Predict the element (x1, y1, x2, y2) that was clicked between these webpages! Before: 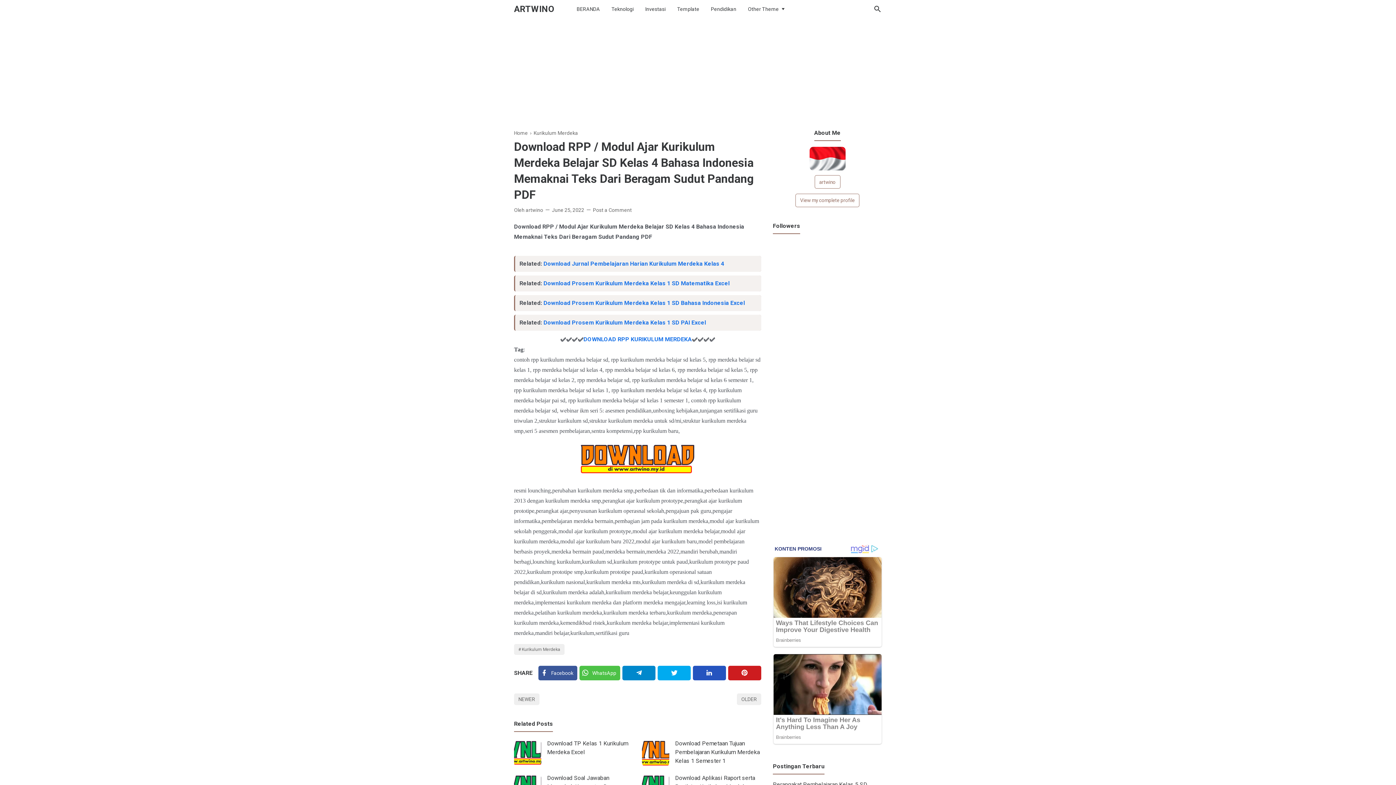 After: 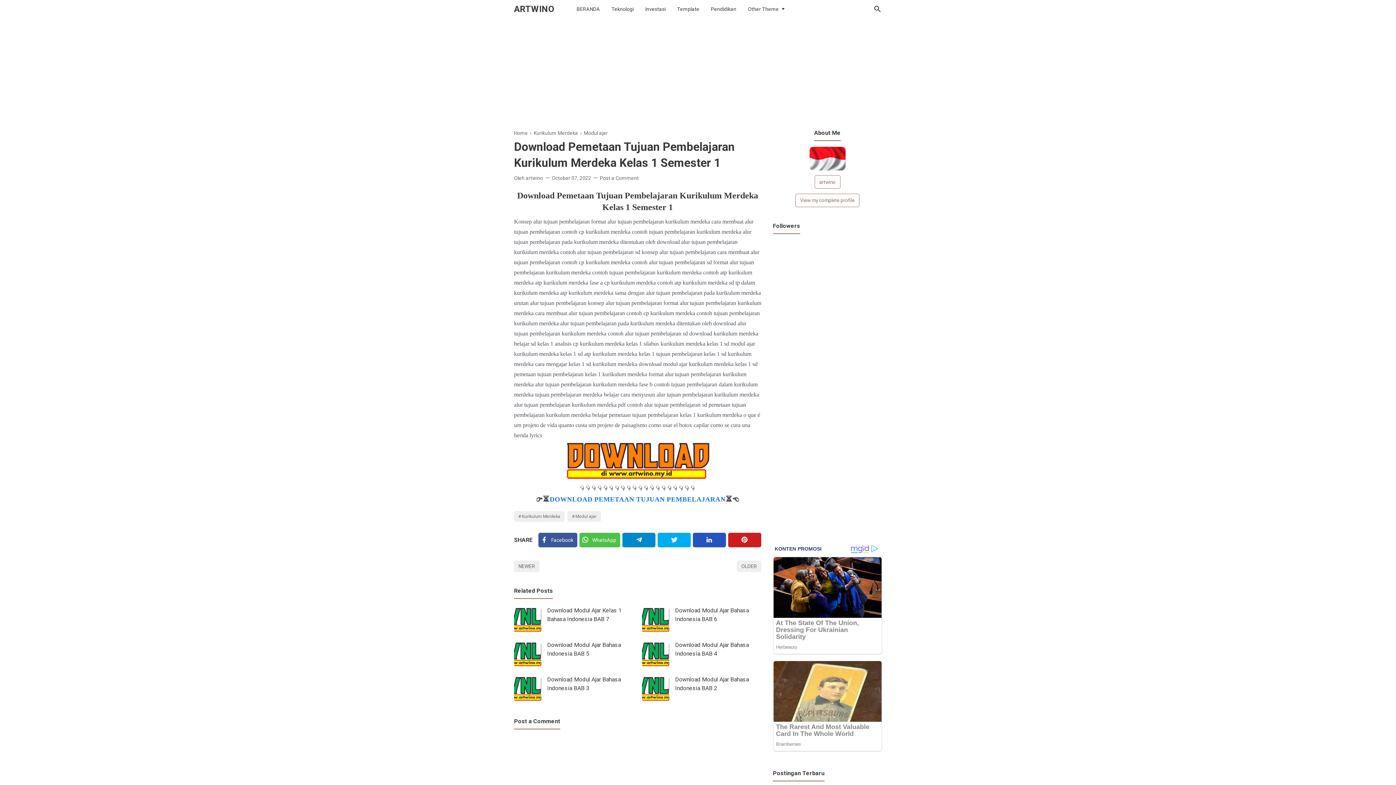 Action: label: Download Pemetaan Tujuan Pembelajaran Kurikulum Merdeka Kelas 1 Semester 1 bbox: (675, 739, 761, 766)